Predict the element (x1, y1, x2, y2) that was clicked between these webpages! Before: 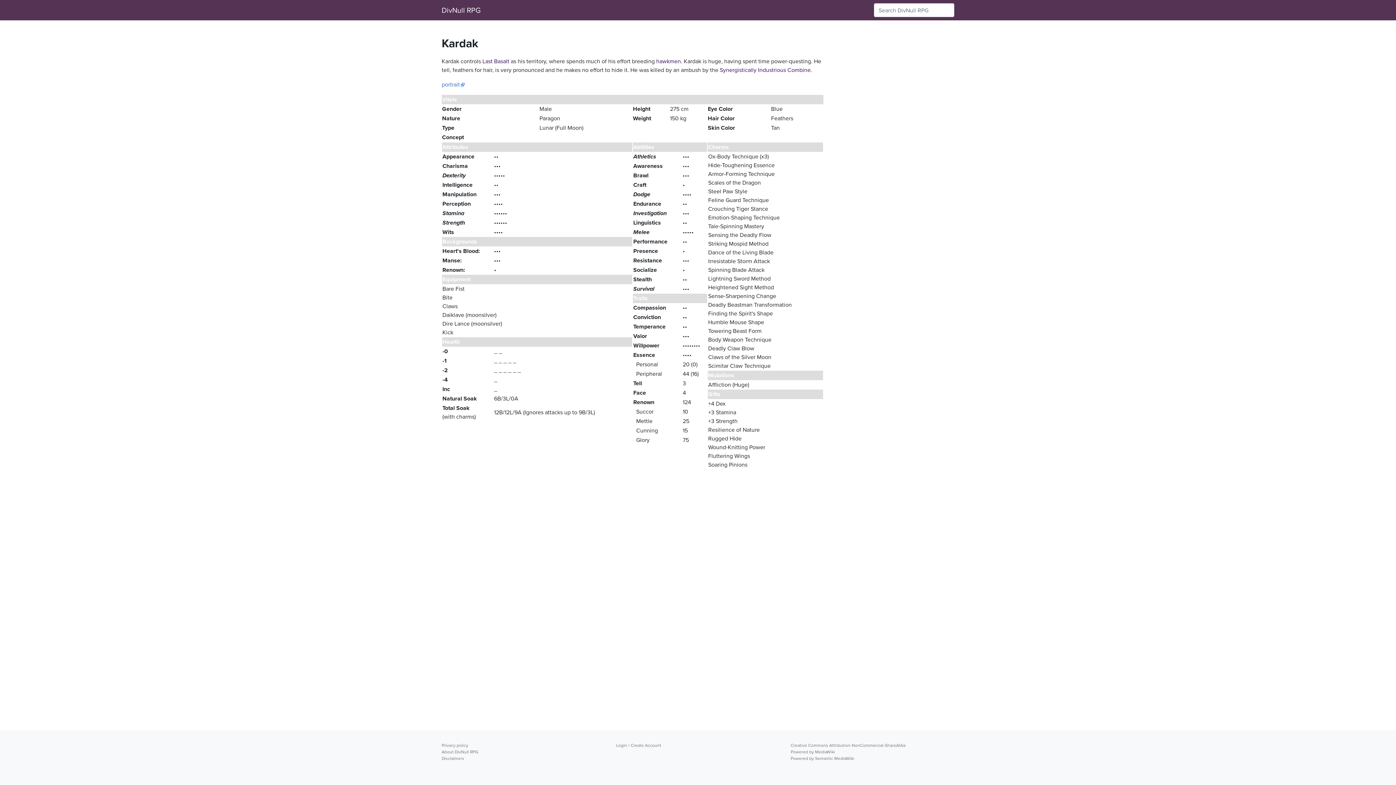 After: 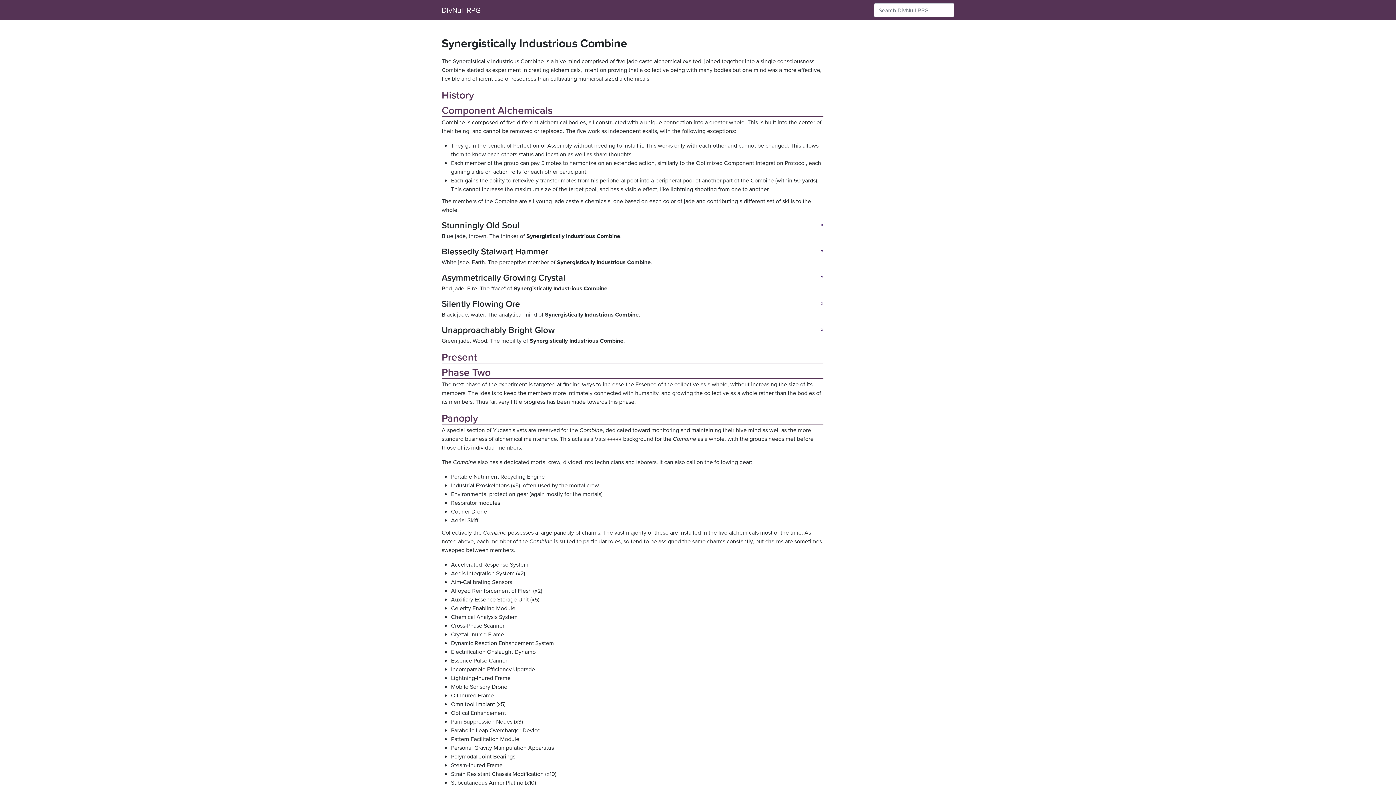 Action: bbox: (720, 65, 810, 74) label: Synergistically Industrious Combine